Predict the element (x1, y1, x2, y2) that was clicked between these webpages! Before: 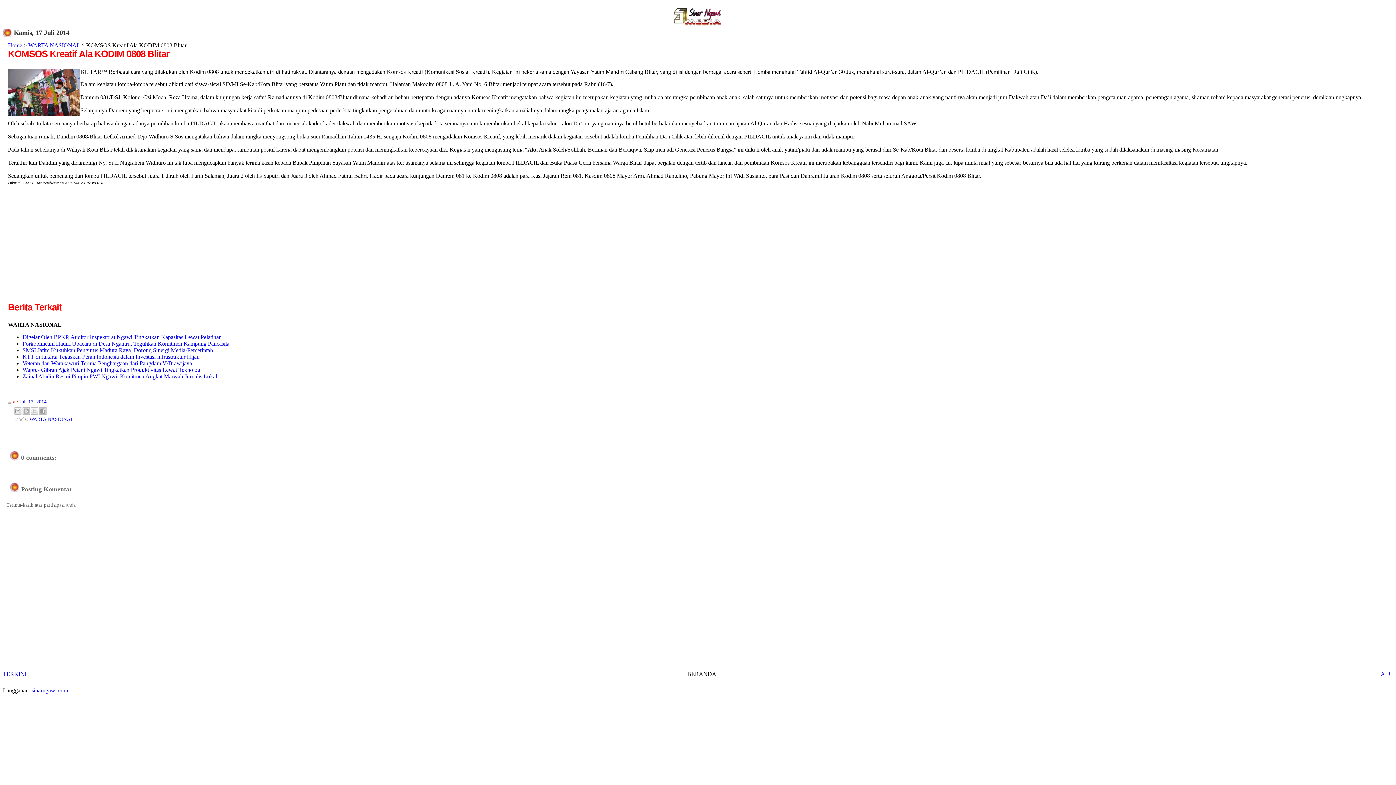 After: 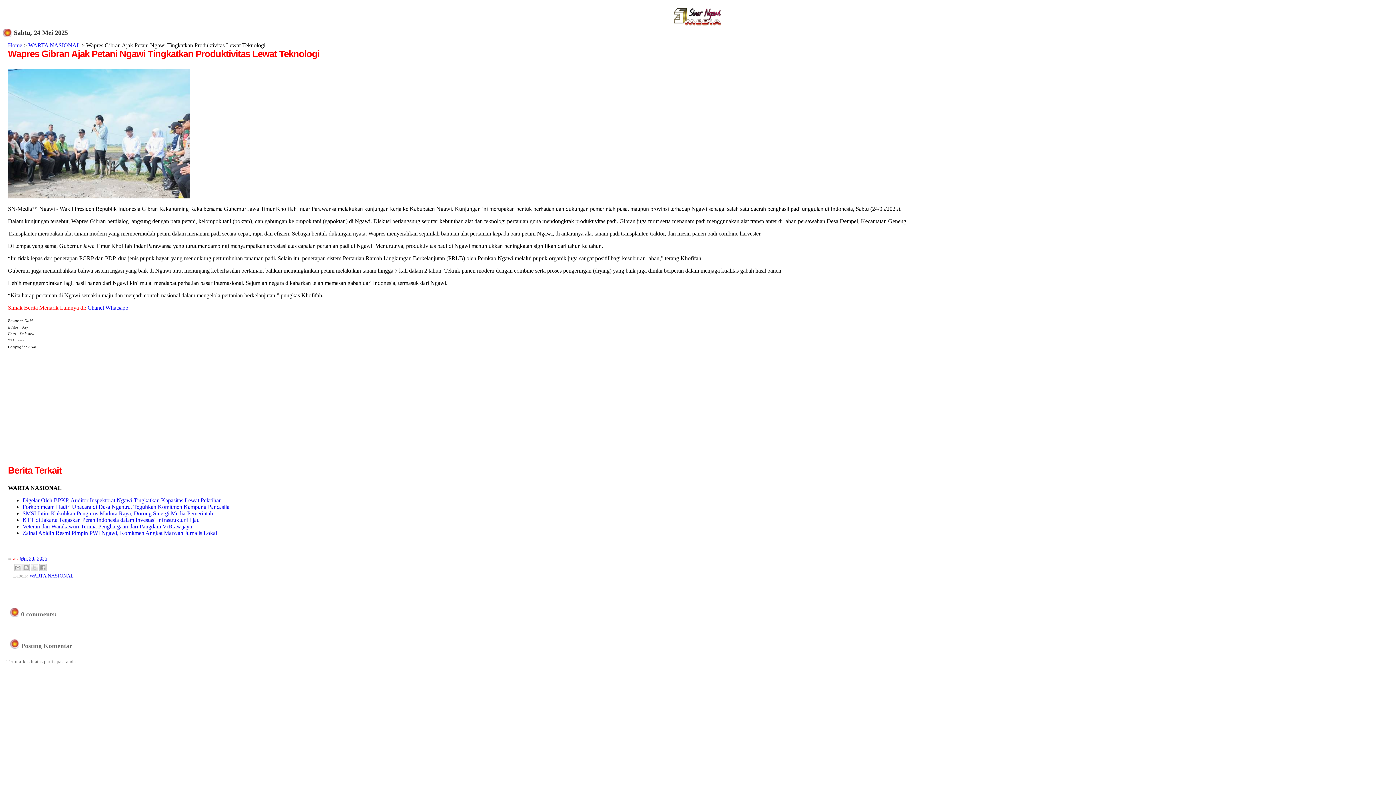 Action: label: Wapres Gibran Ajak Petani Ngawi Tingkatkan Produktivitas Lewat Teknologi bbox: (22, 367, 201, 373)